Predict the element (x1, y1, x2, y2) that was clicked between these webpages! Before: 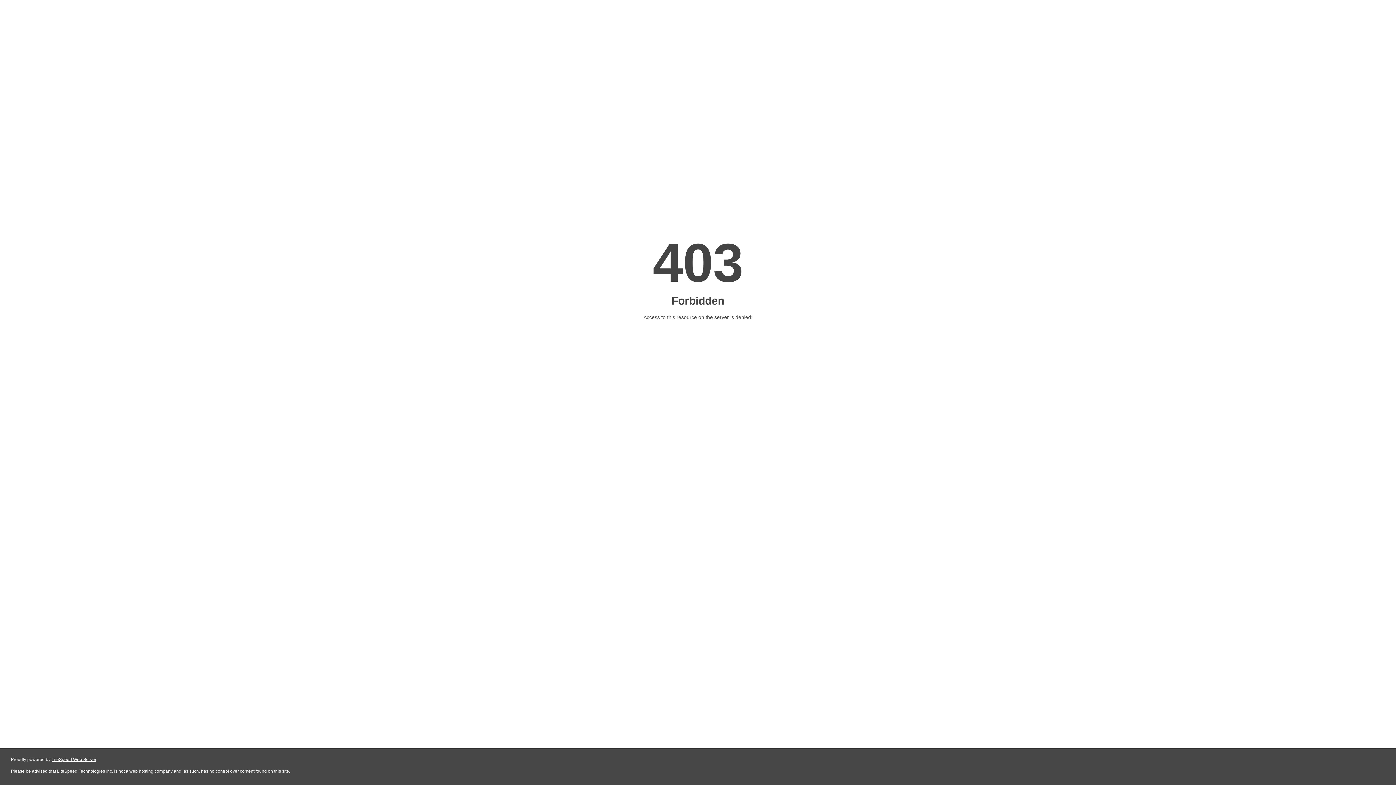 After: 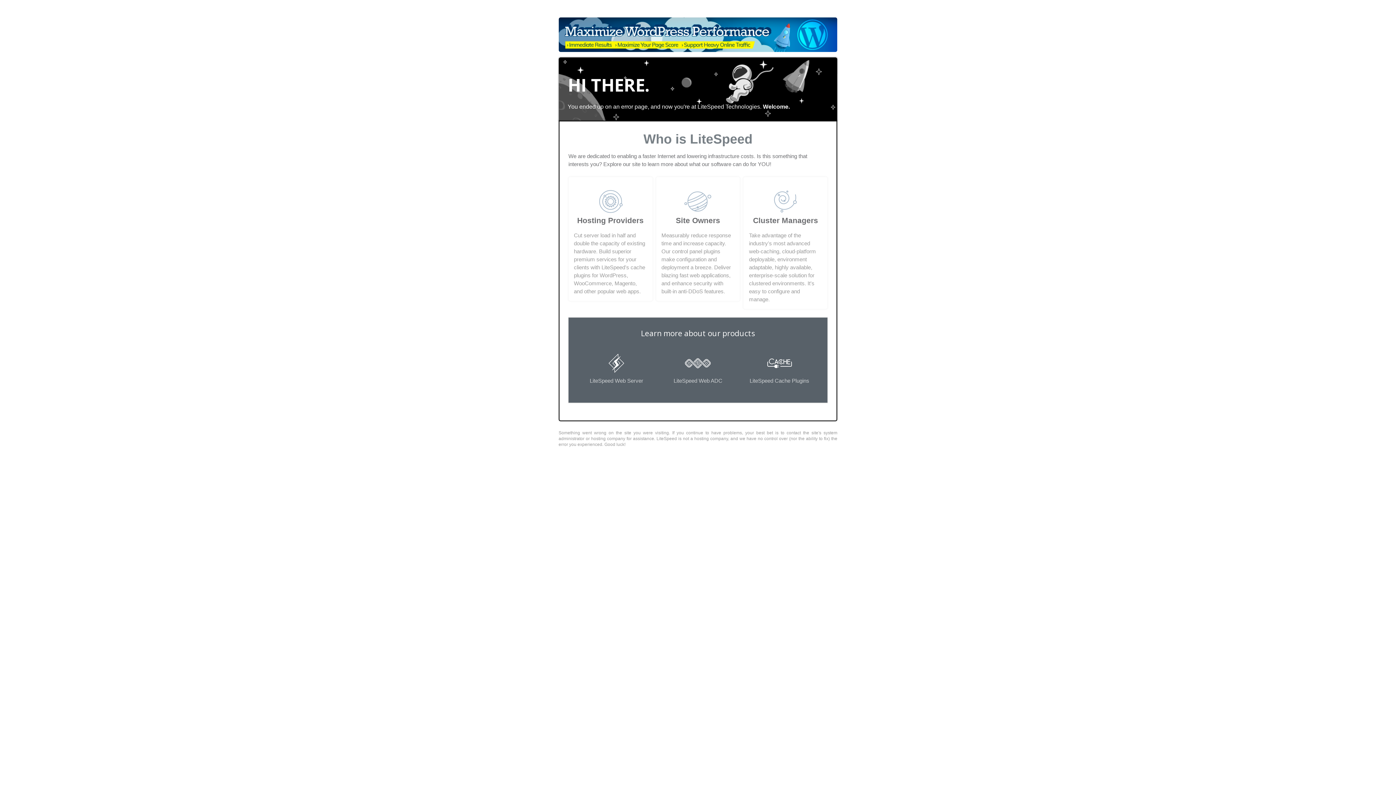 Action: label: LiteSpeed Web Server bbox: (51, 757, 96, 762)